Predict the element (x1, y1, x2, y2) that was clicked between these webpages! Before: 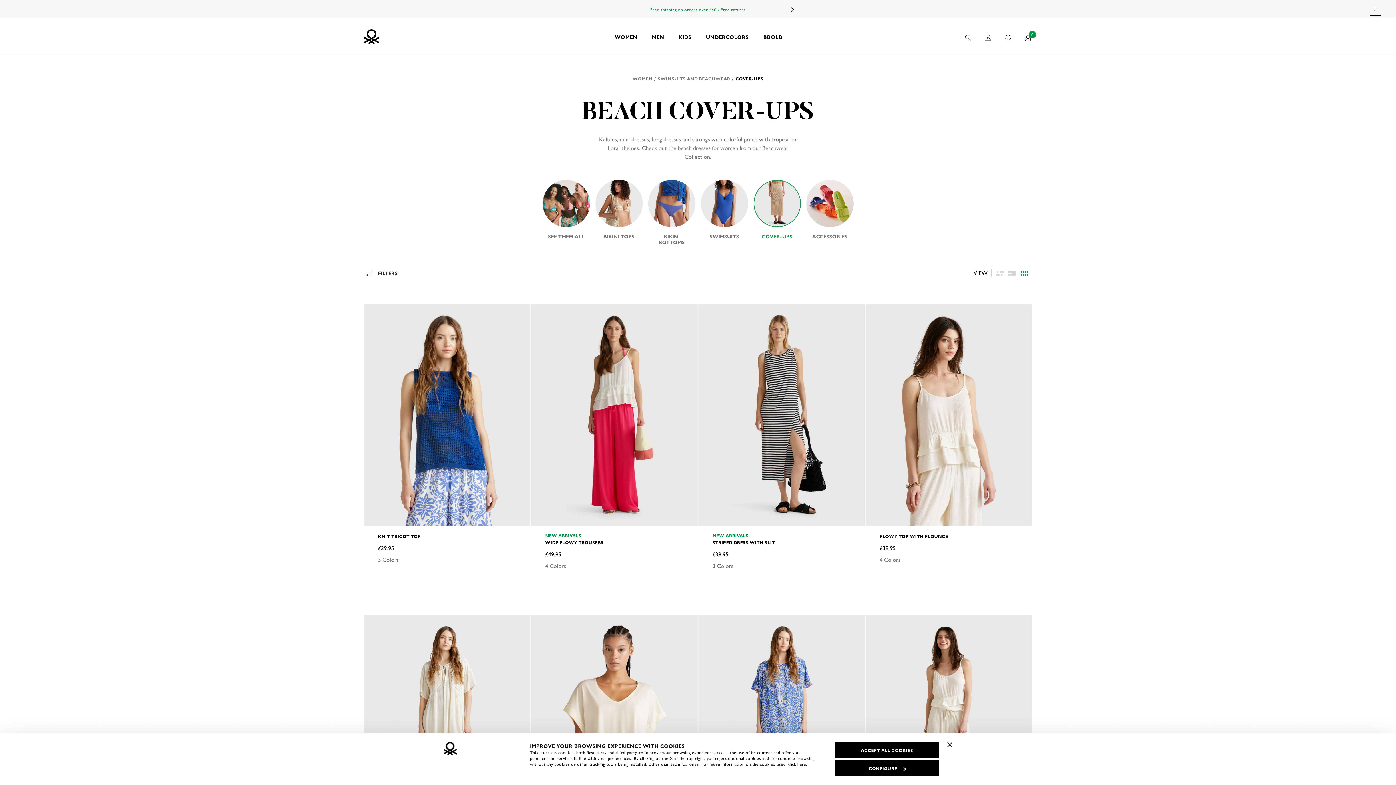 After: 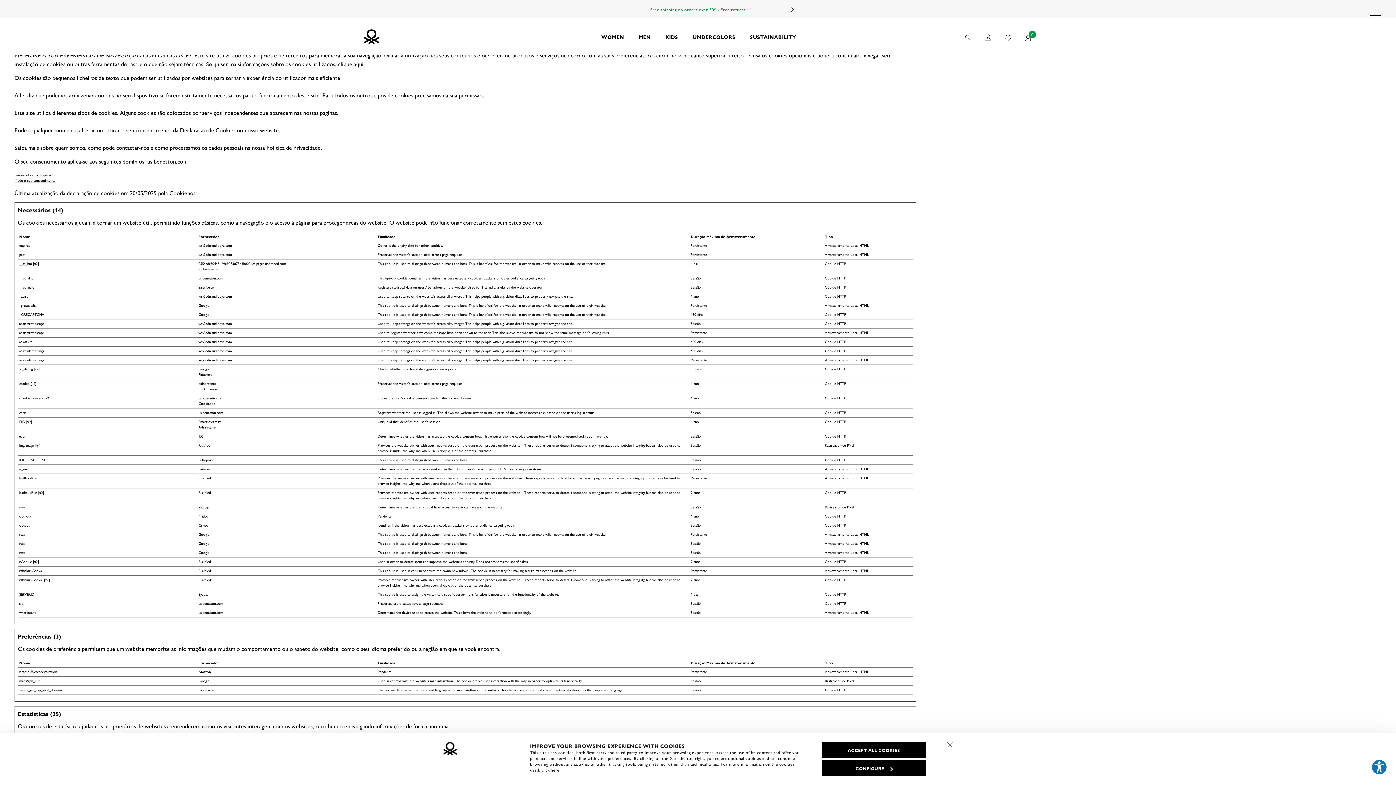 Action: bbox: (788, 761, 806, 767) label: click here